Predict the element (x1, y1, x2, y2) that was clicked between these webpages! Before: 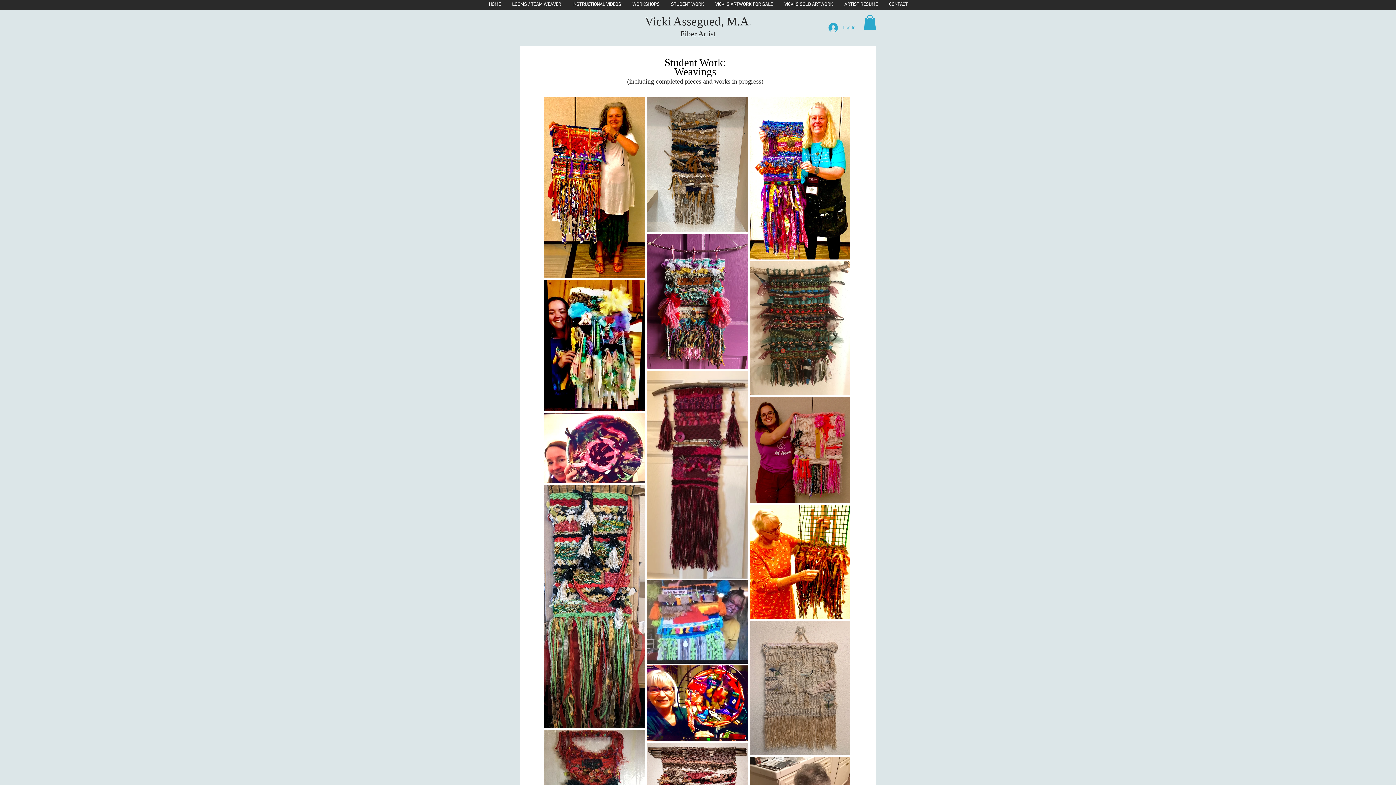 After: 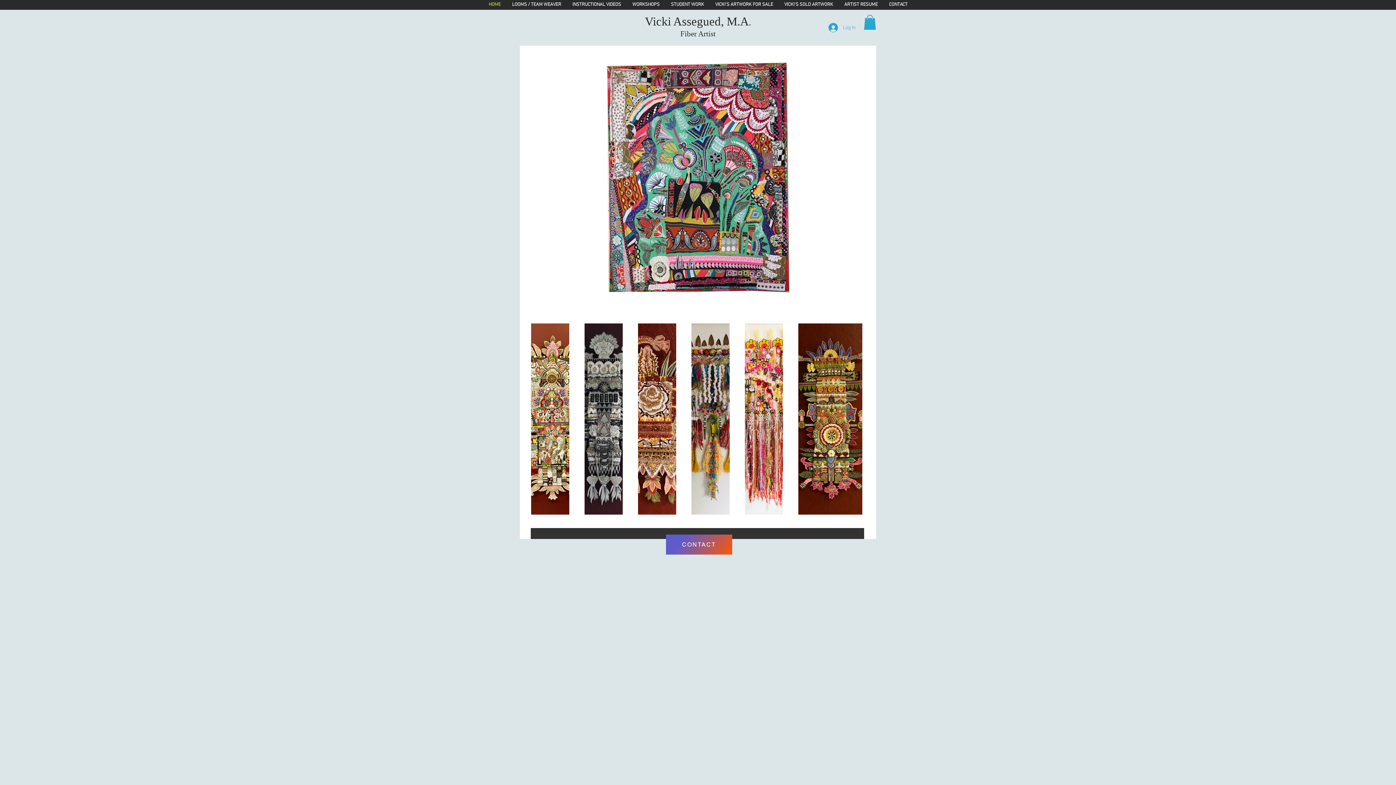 Action: bbox: (749, 17, 751, 27) label: .